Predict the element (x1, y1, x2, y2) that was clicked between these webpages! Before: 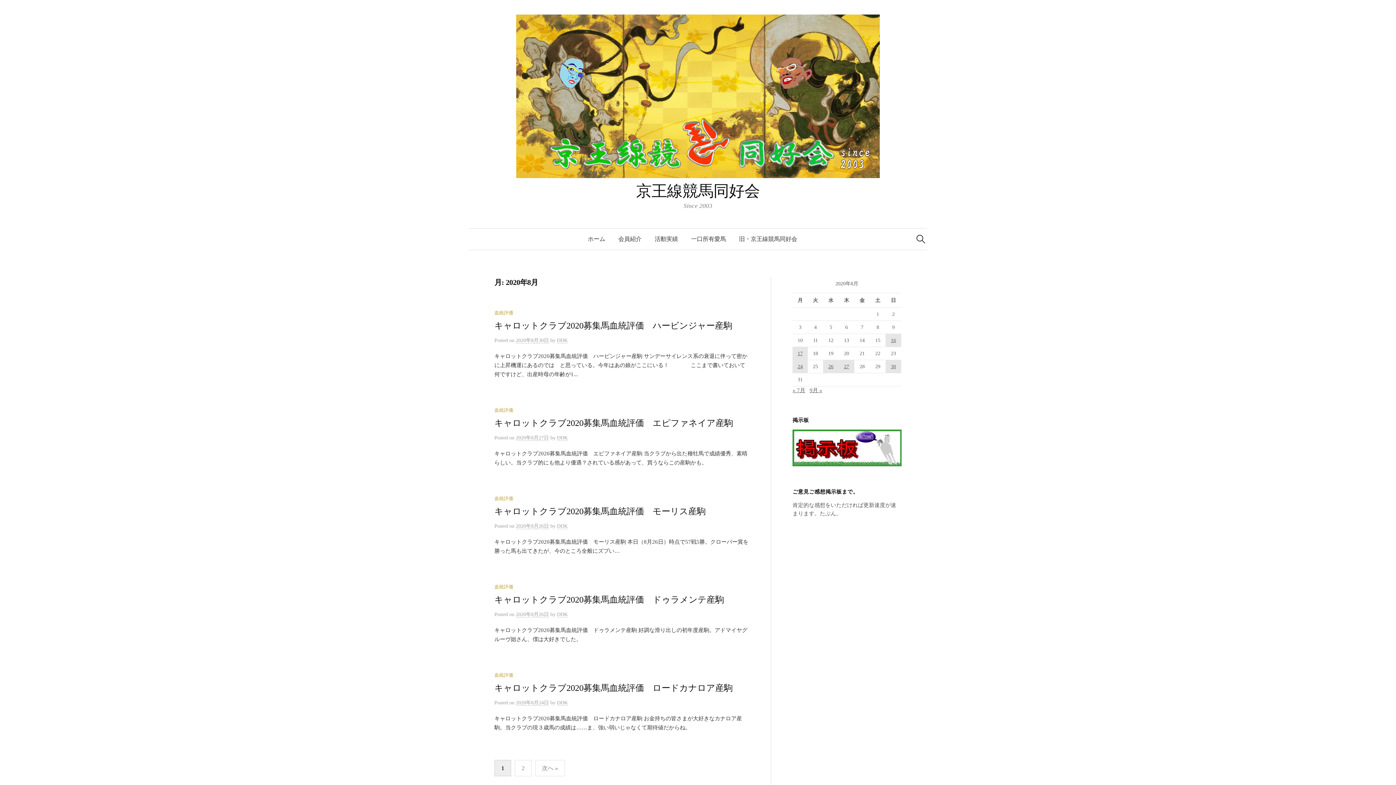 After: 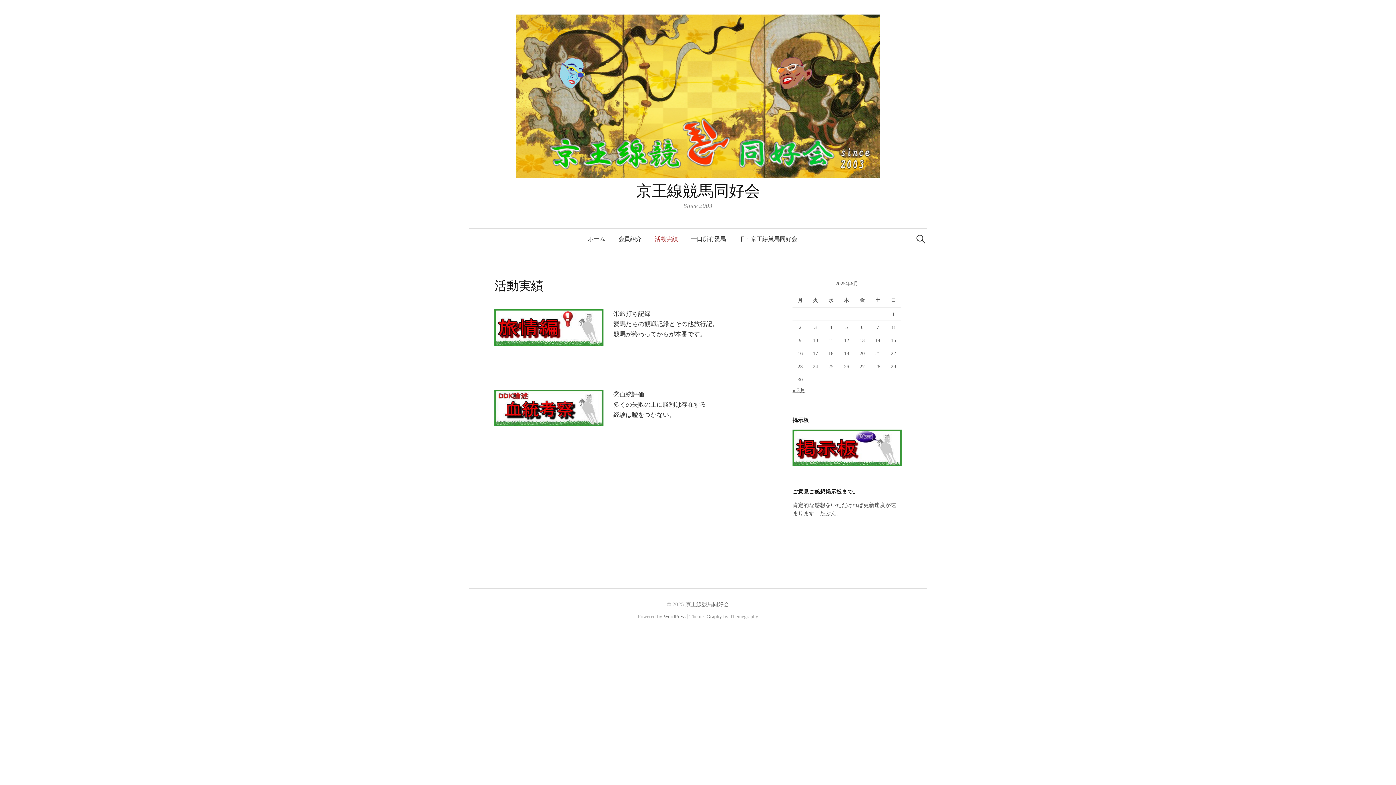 Action: bbox: (648, 228, 684, 249) label: 活動実績